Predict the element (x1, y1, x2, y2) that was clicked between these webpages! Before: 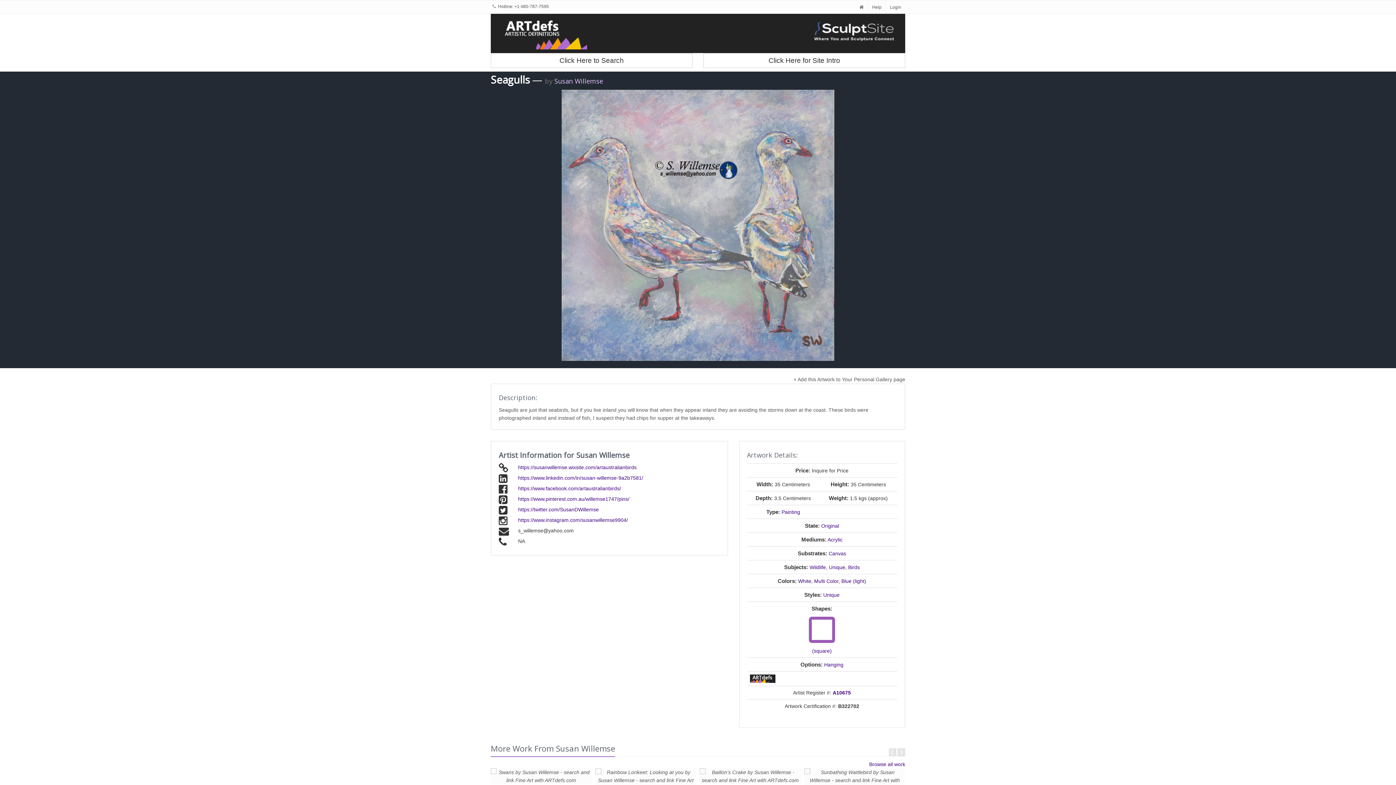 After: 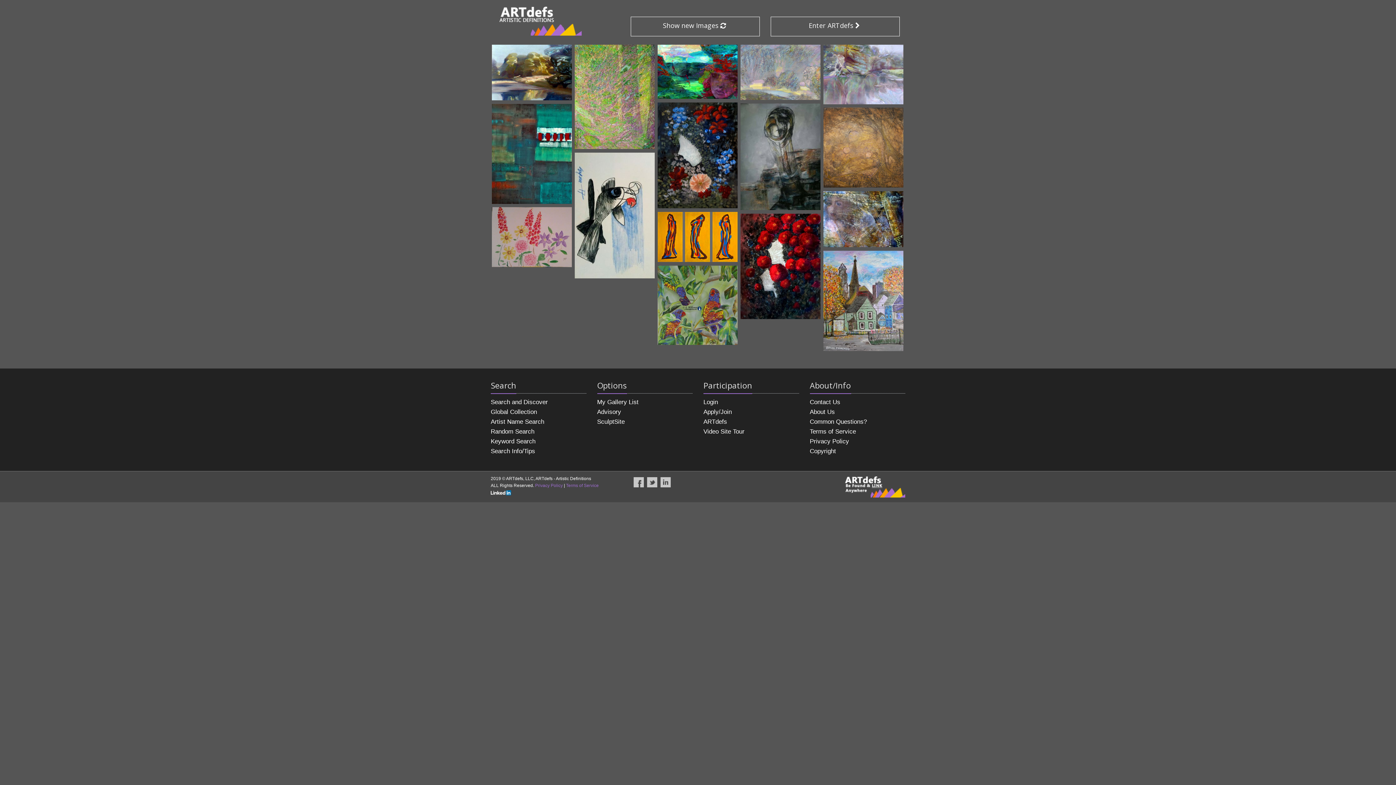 Action: bbox: (496, 13, 589, 49)